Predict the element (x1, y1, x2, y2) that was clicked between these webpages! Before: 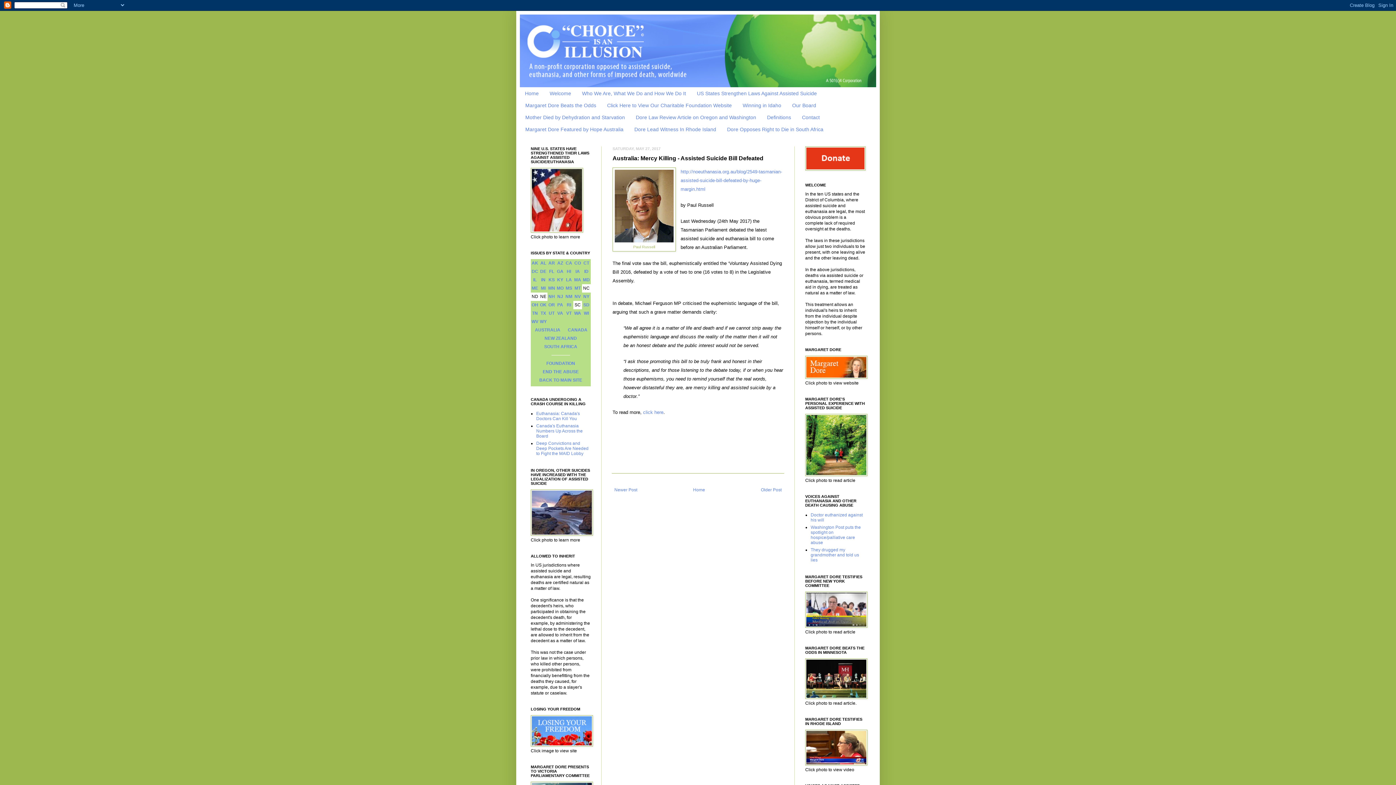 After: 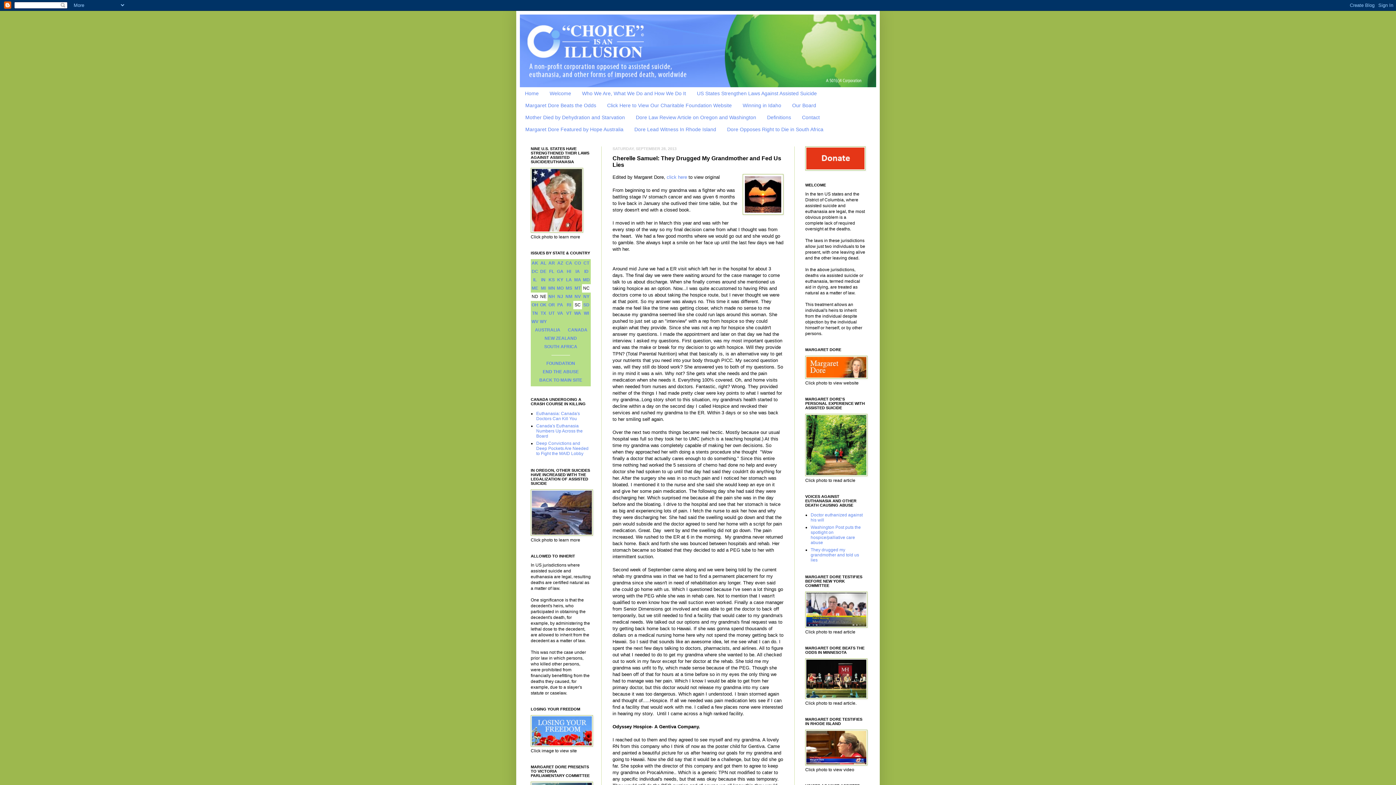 Action: label: They drugged my grandmother and told us lies bbox: (810, 547, 859, 562)